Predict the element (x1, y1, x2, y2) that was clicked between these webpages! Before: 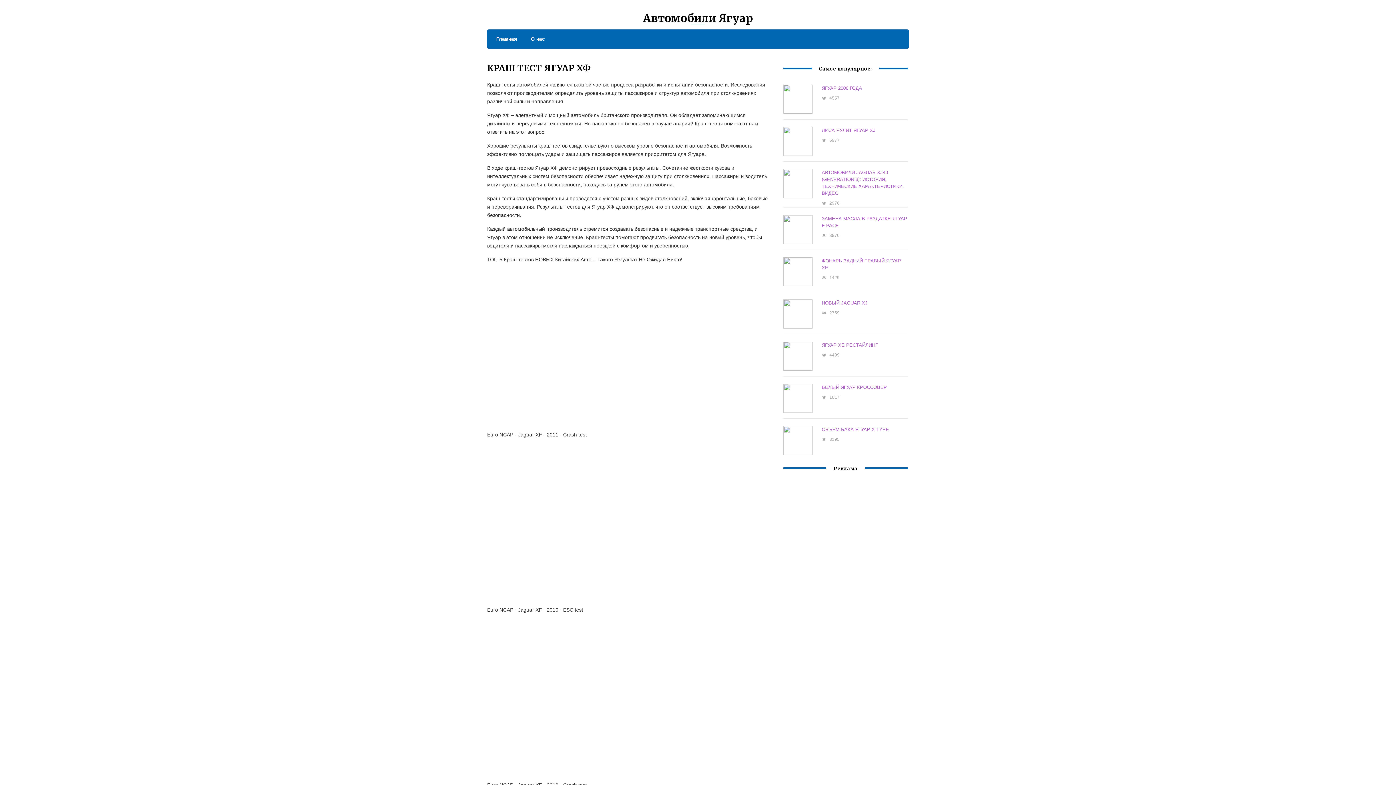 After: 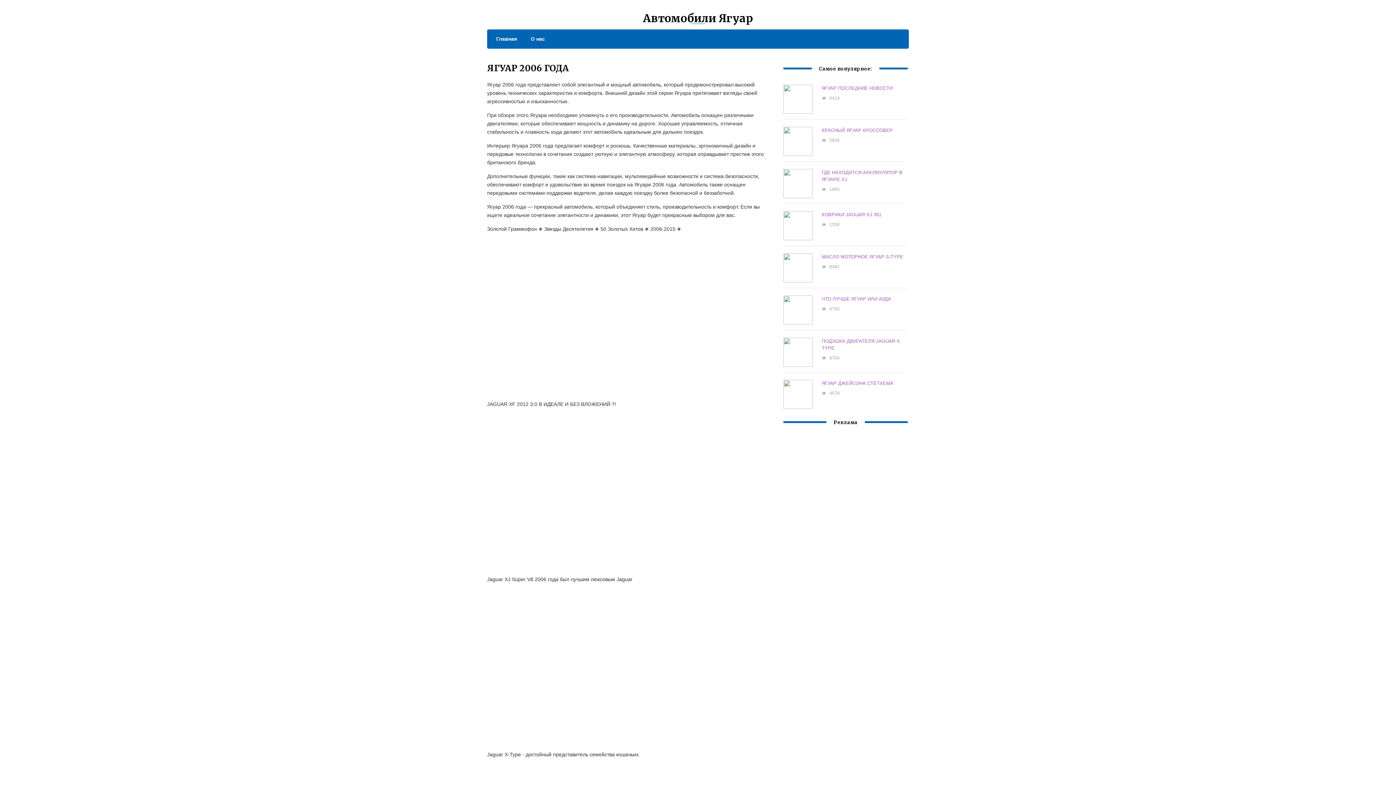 Action: bbox: (821, 85, 862, 91) label: ЯГУАР 2006 ГОДА